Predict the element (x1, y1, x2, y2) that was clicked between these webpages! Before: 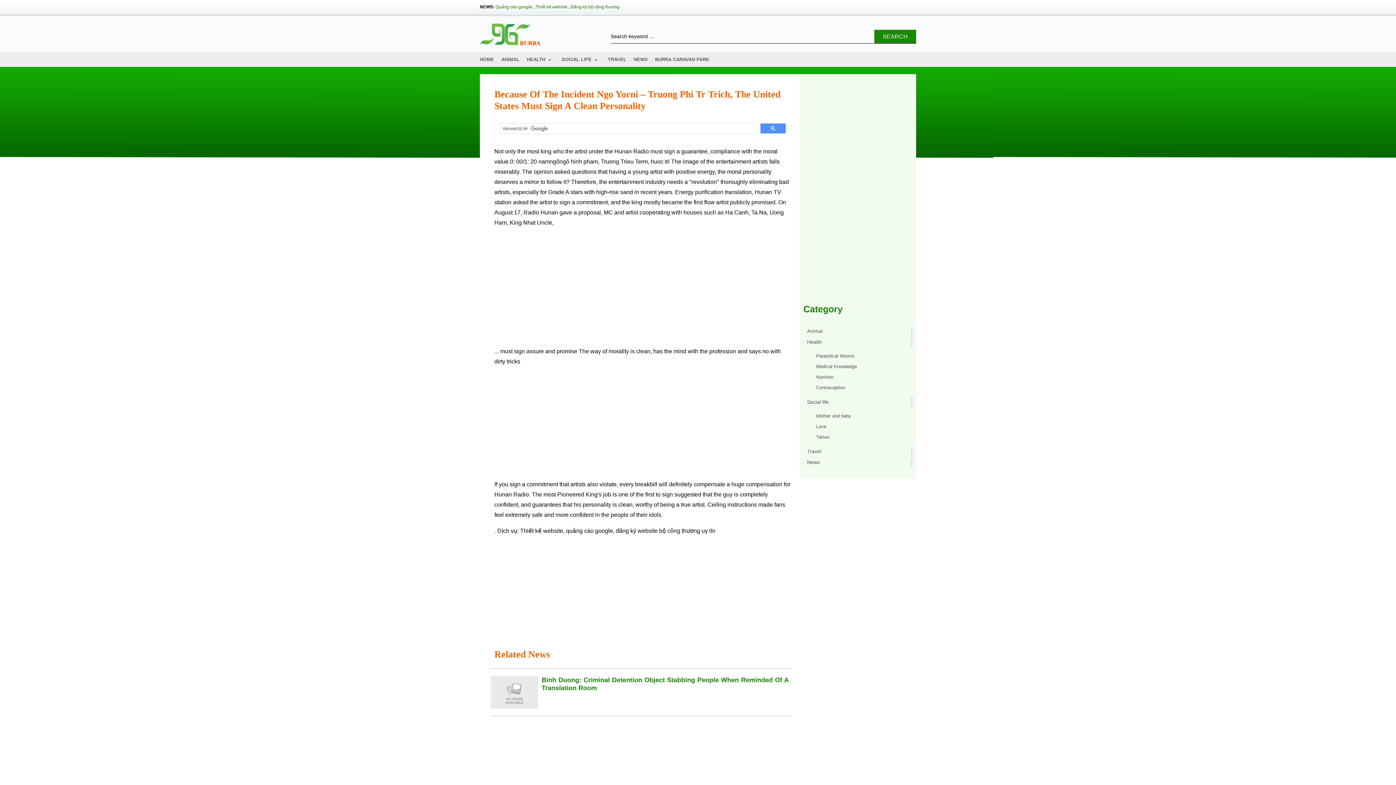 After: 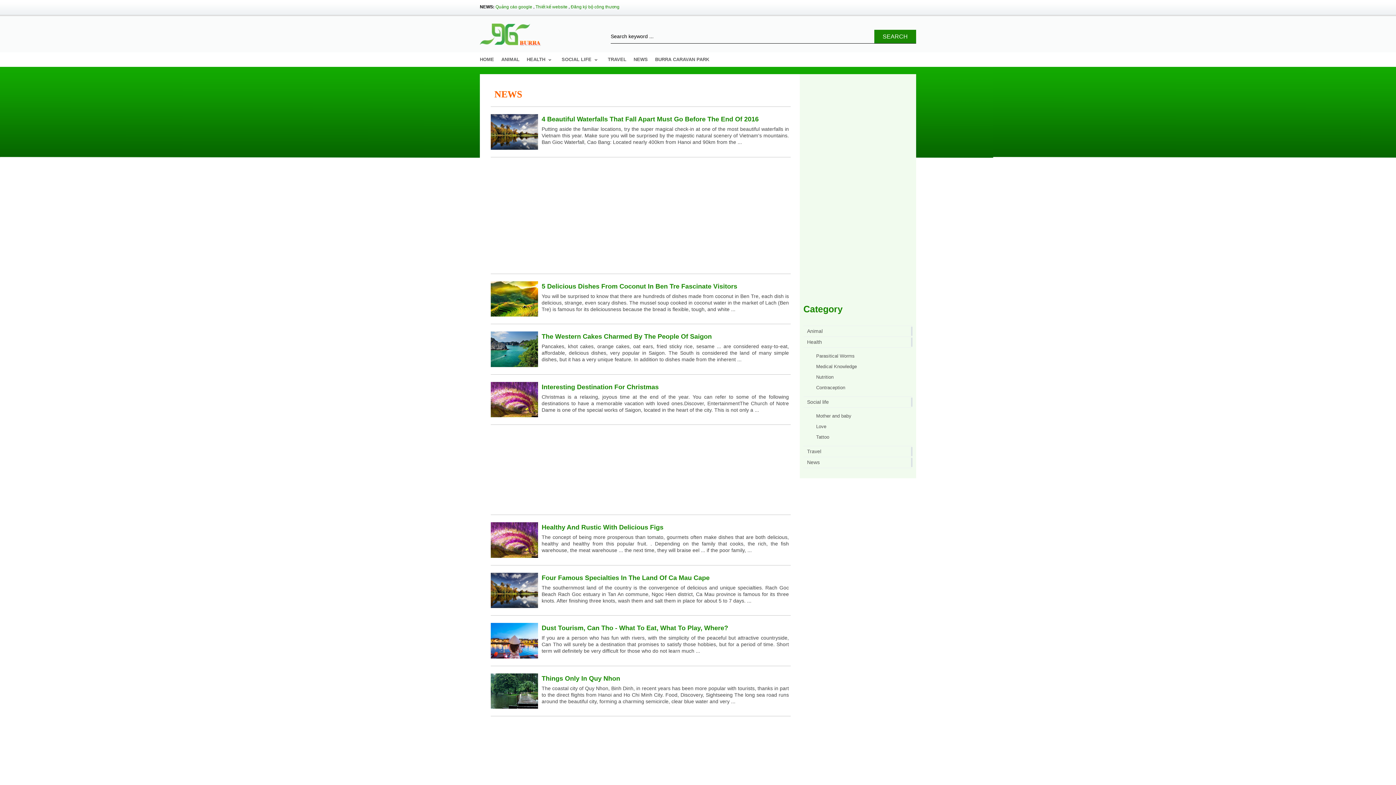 Action: bbox: (480, 41, 541, 46)